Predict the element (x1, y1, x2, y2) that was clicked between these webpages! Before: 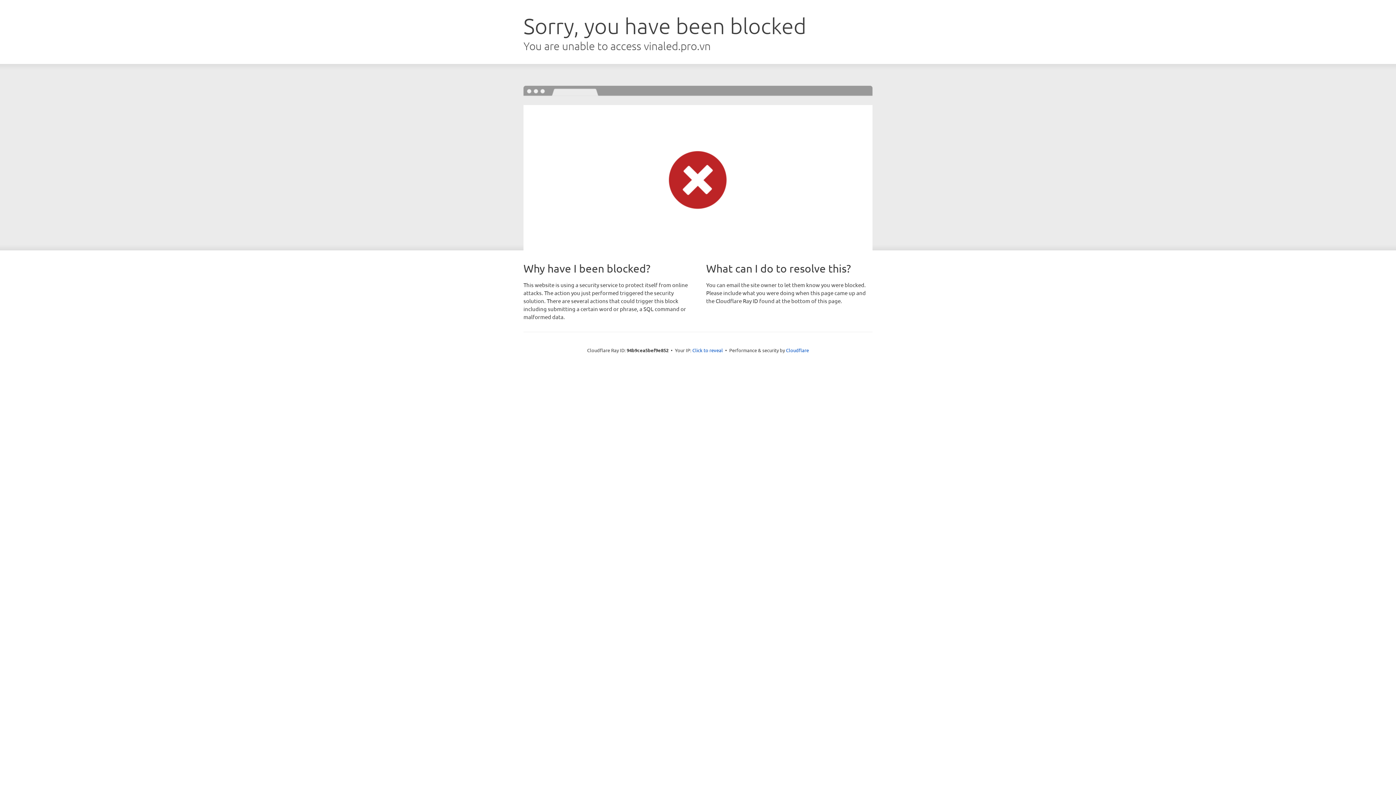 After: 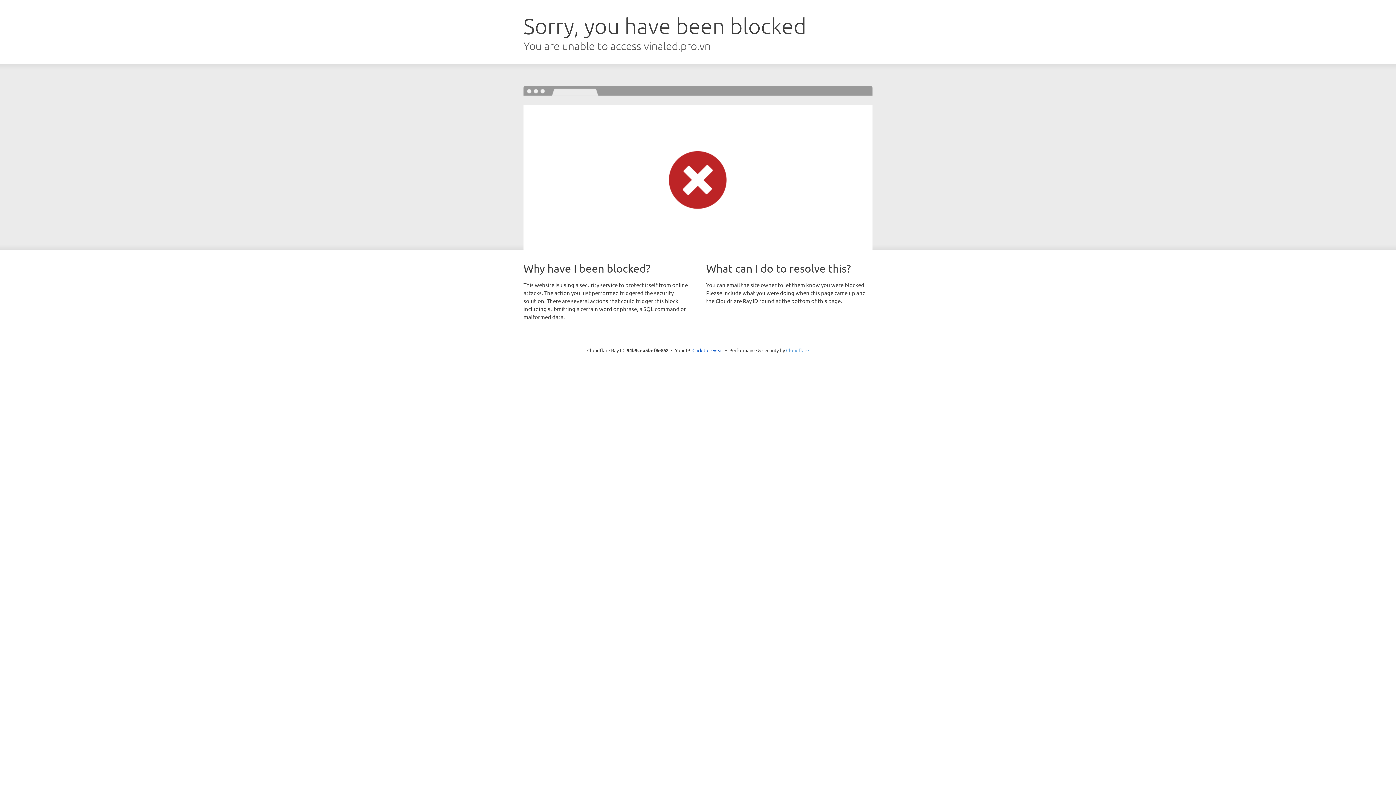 Action: bbox: (786, 347, 809, 353) label: Cloudflare